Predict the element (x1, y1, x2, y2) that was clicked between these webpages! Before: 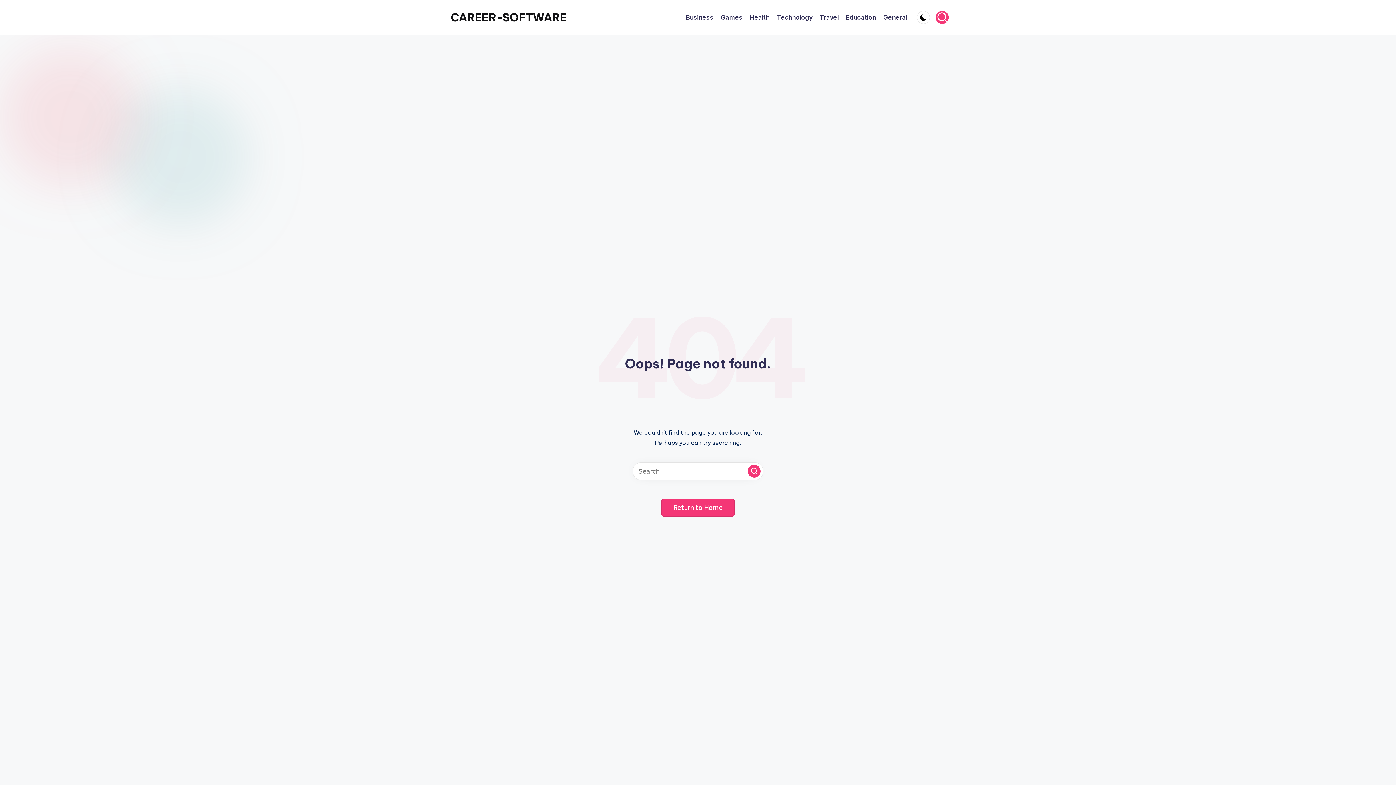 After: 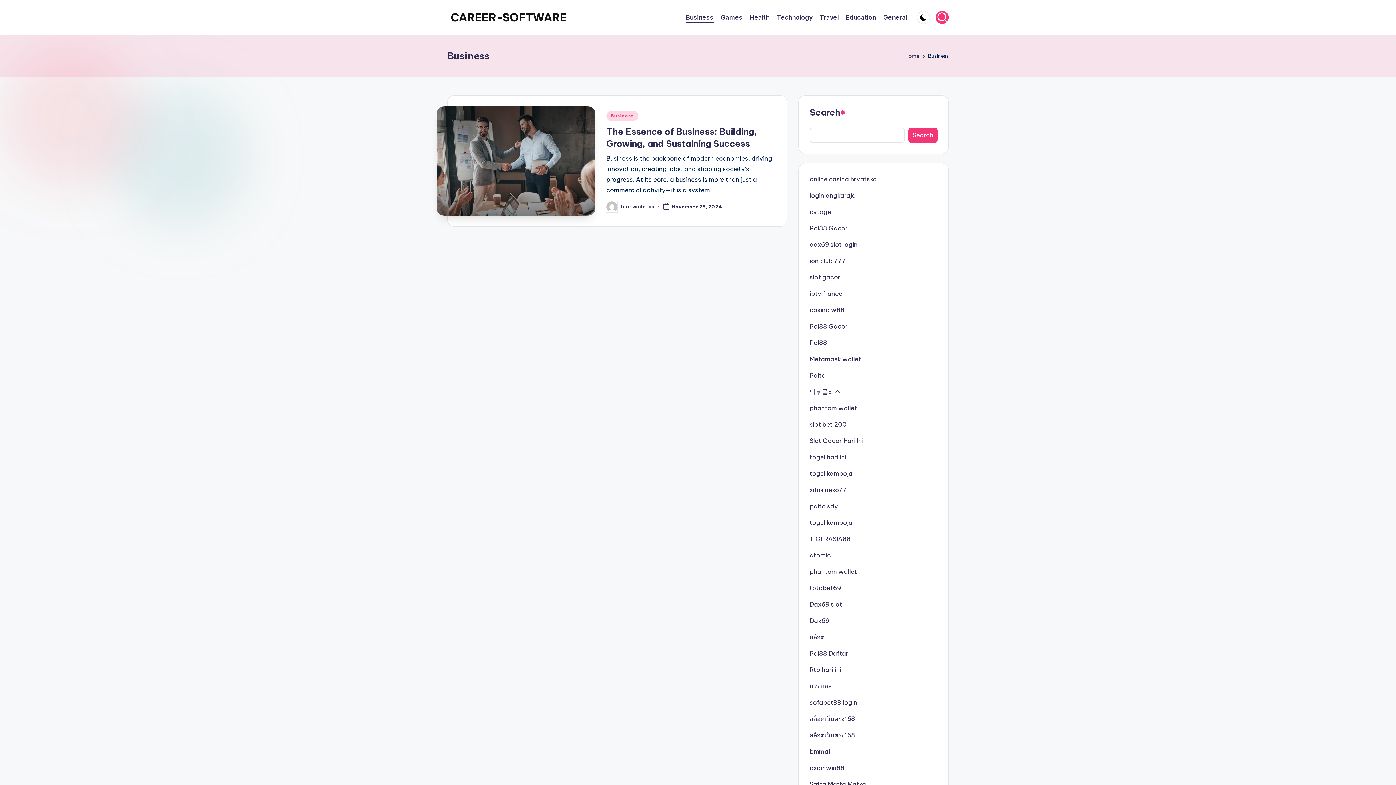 Action: bbox: (686, 12, 713, 22) label: Business